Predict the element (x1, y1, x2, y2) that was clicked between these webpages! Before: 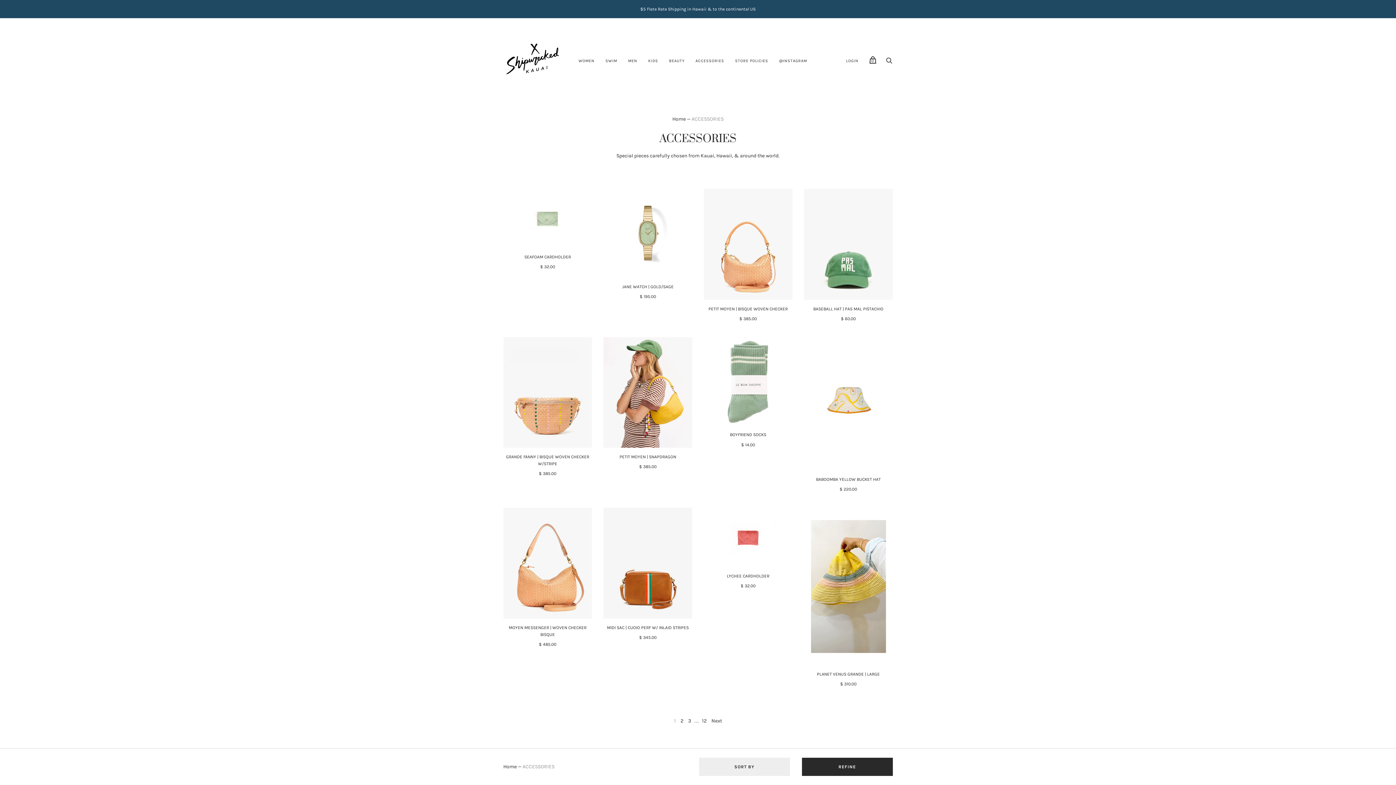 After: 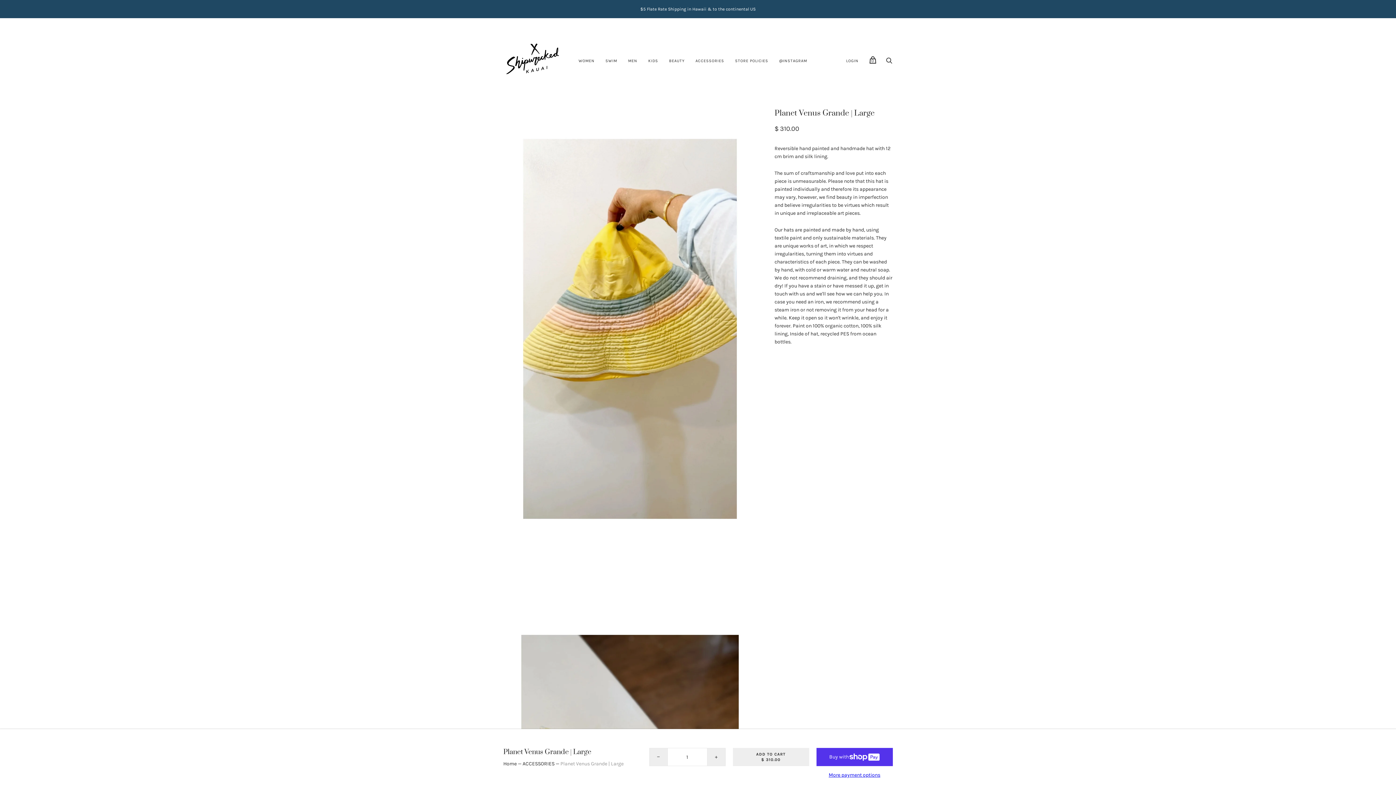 Action: bbox: (817, 672, 880, 677) label: PLANET VENUS GRANDE | LARGE